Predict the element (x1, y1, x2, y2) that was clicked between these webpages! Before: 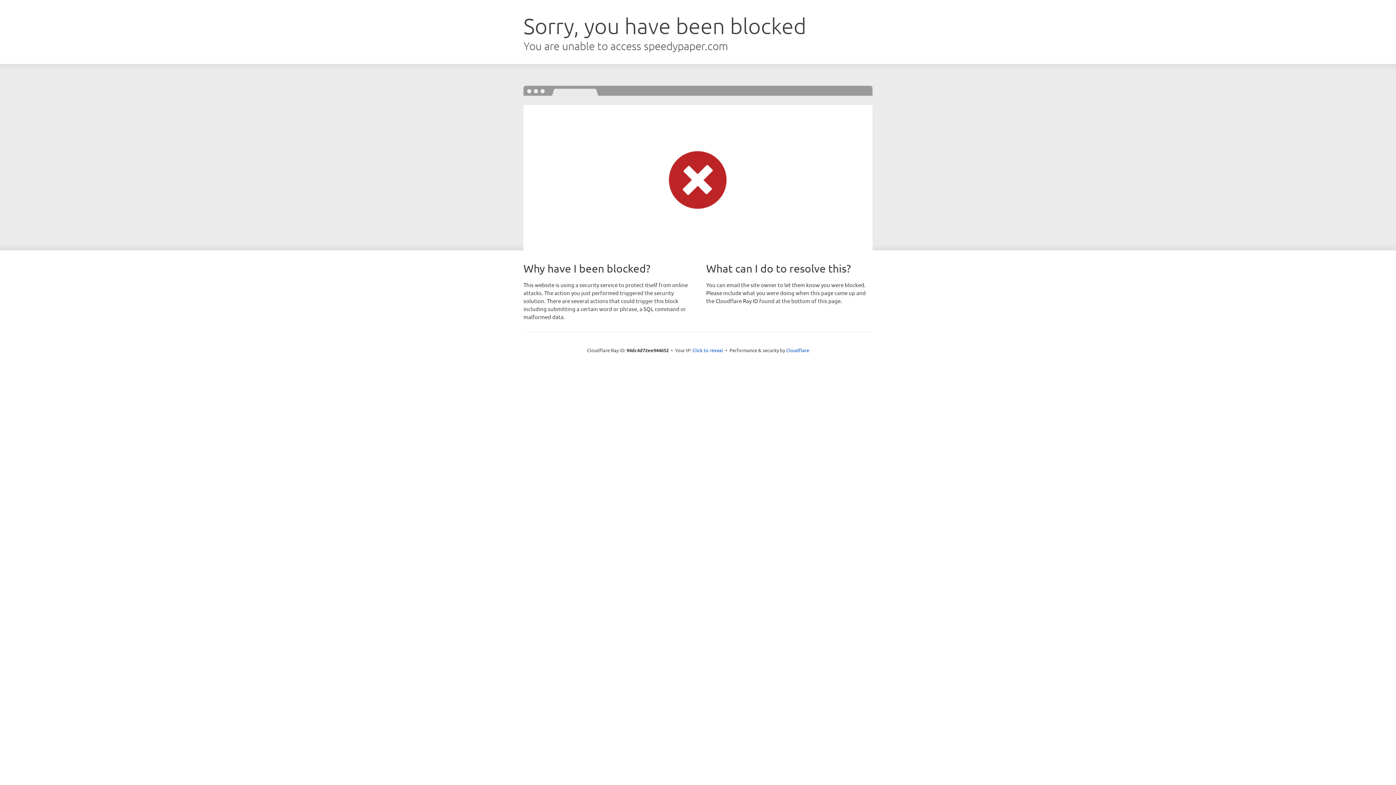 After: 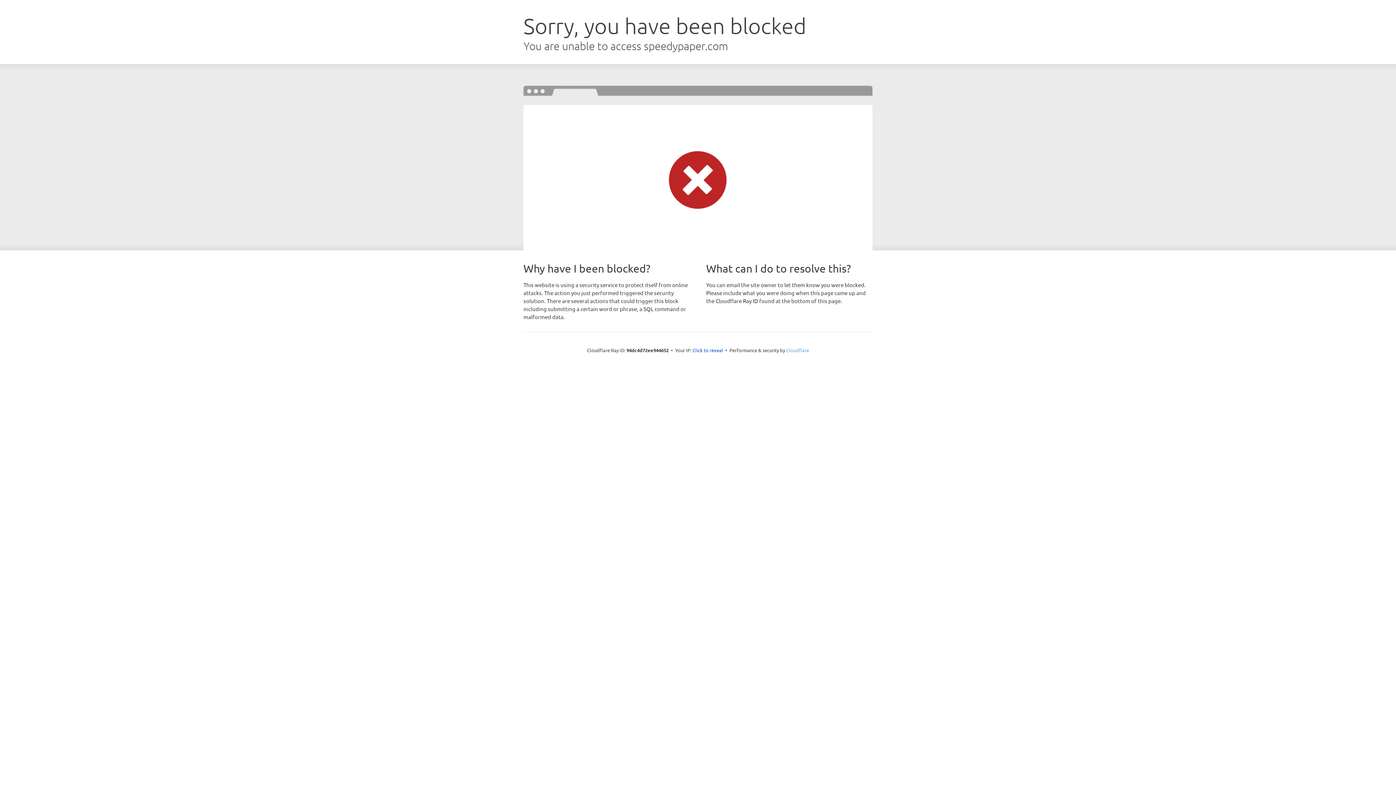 Action: bbox: (786, 347, 809, 353) label: Cloudflare